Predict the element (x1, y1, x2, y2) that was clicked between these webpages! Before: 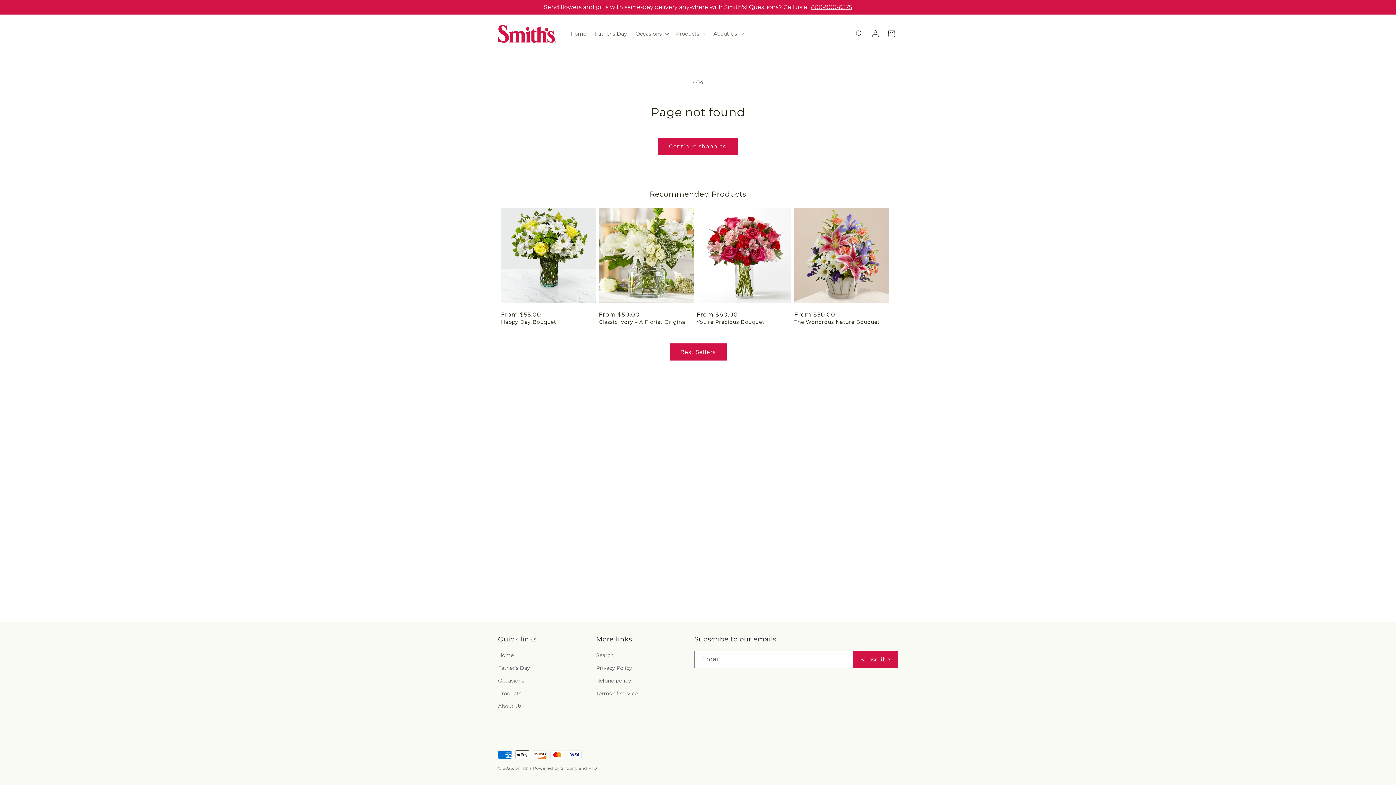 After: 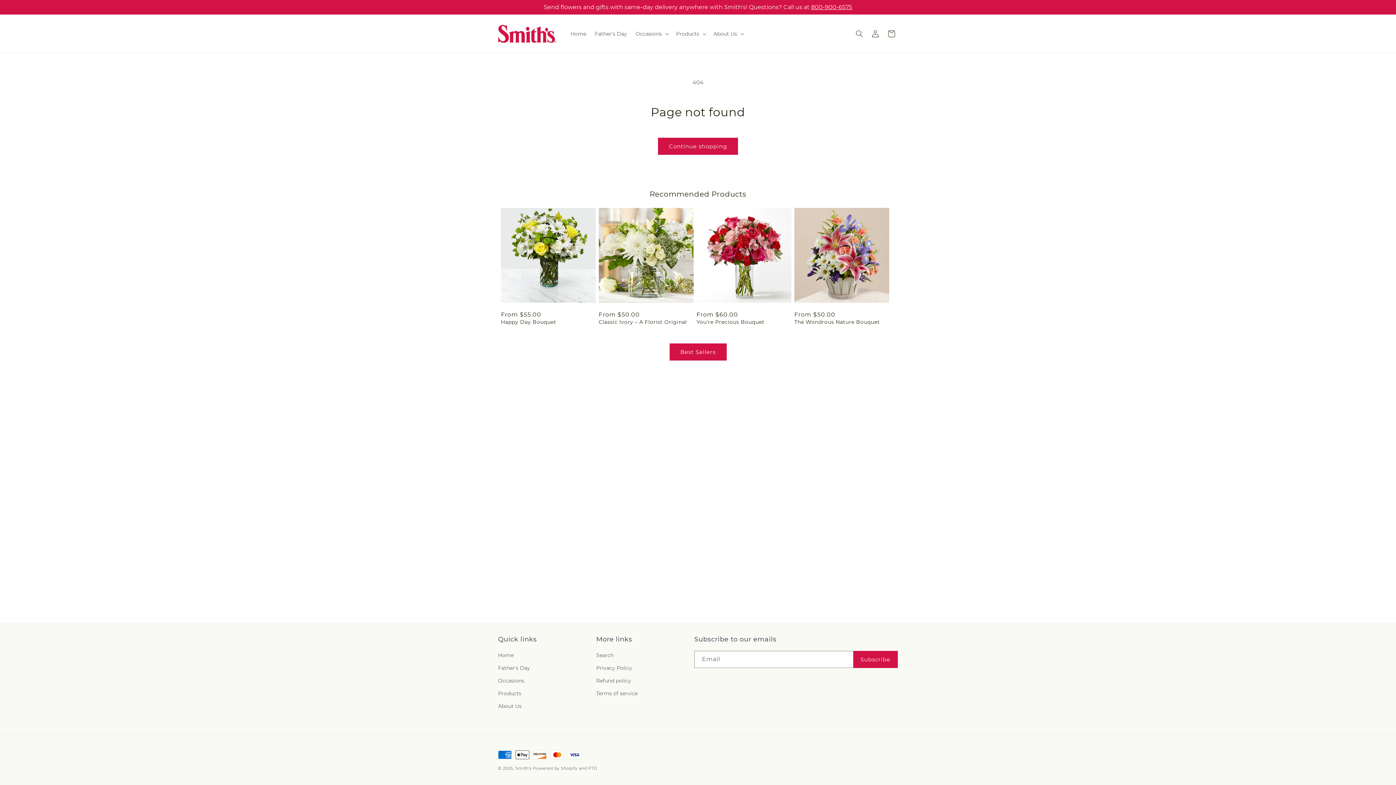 Action: label: 800-900-6575 bbox: (811, 3, 852, 10)